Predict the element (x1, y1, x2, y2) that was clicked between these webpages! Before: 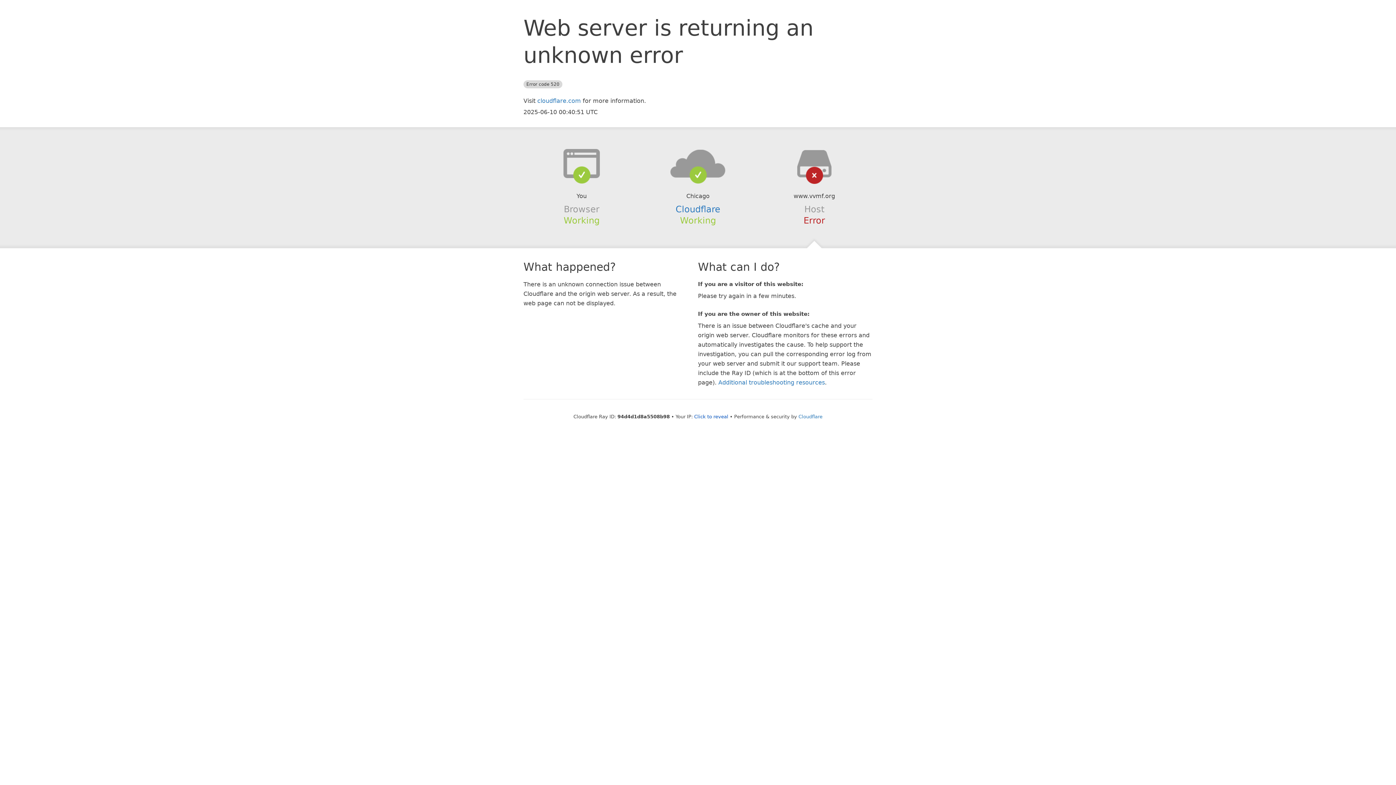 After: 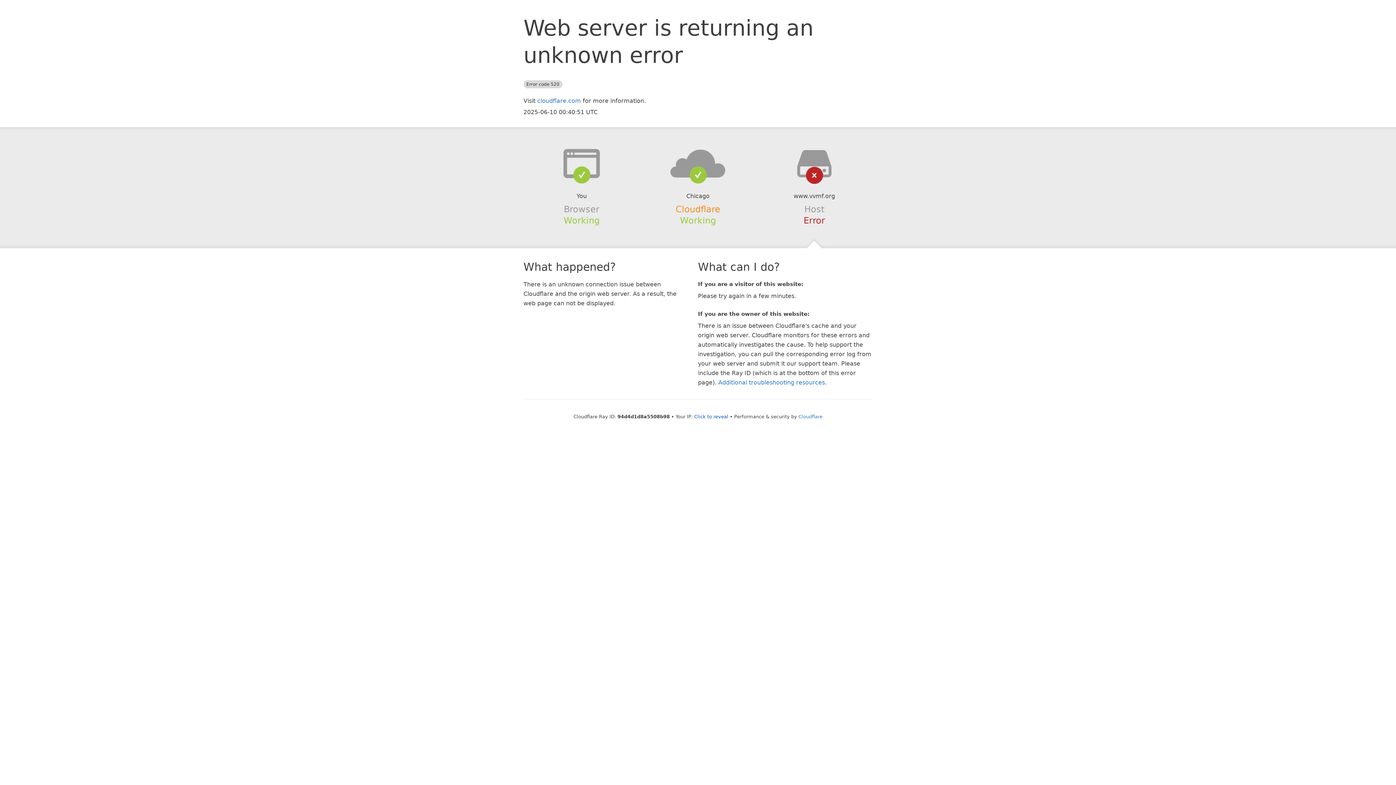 Action: label: Cloudflare bbox: (675, 204, 720, 214)